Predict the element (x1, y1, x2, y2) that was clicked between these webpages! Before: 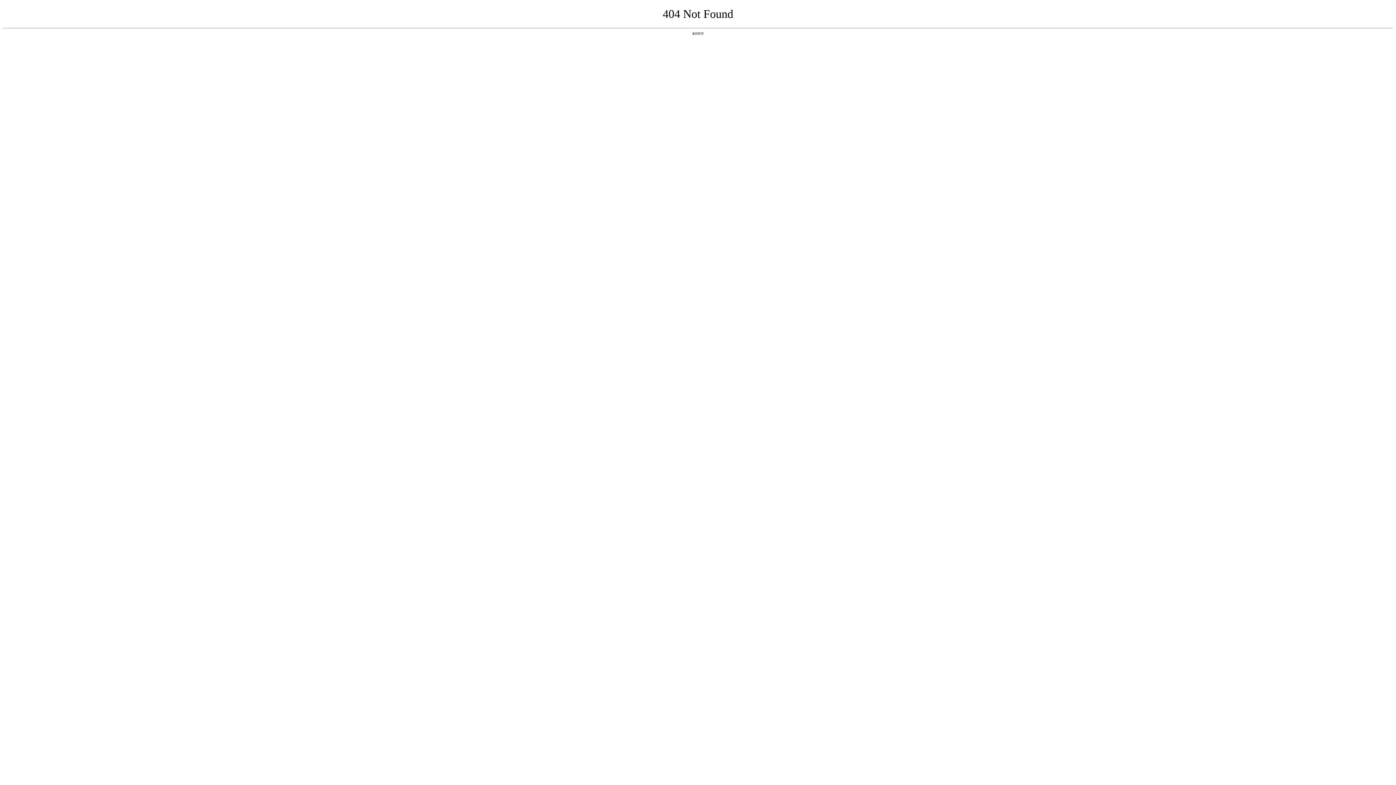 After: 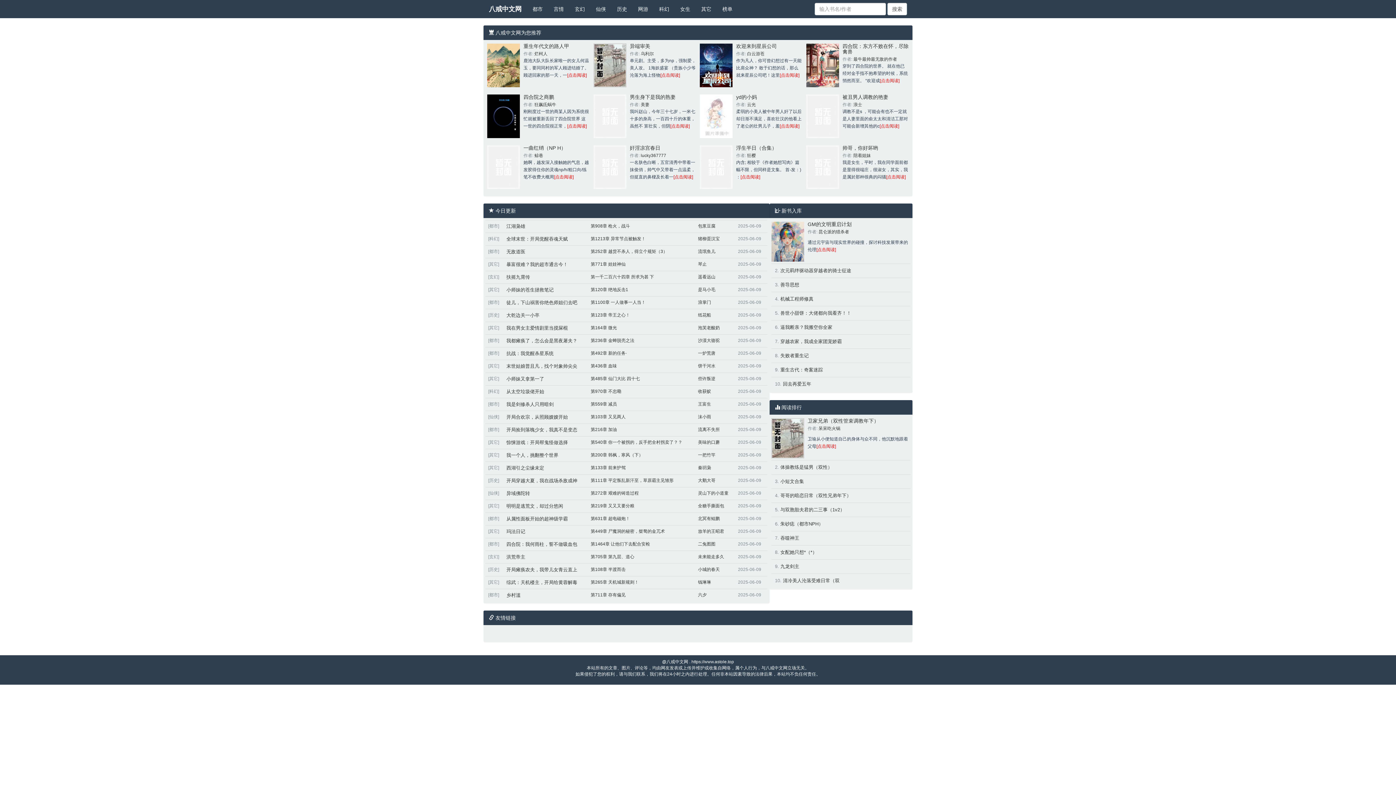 Action: label: 返回首页 bbox: (692, 31, 704, 35)